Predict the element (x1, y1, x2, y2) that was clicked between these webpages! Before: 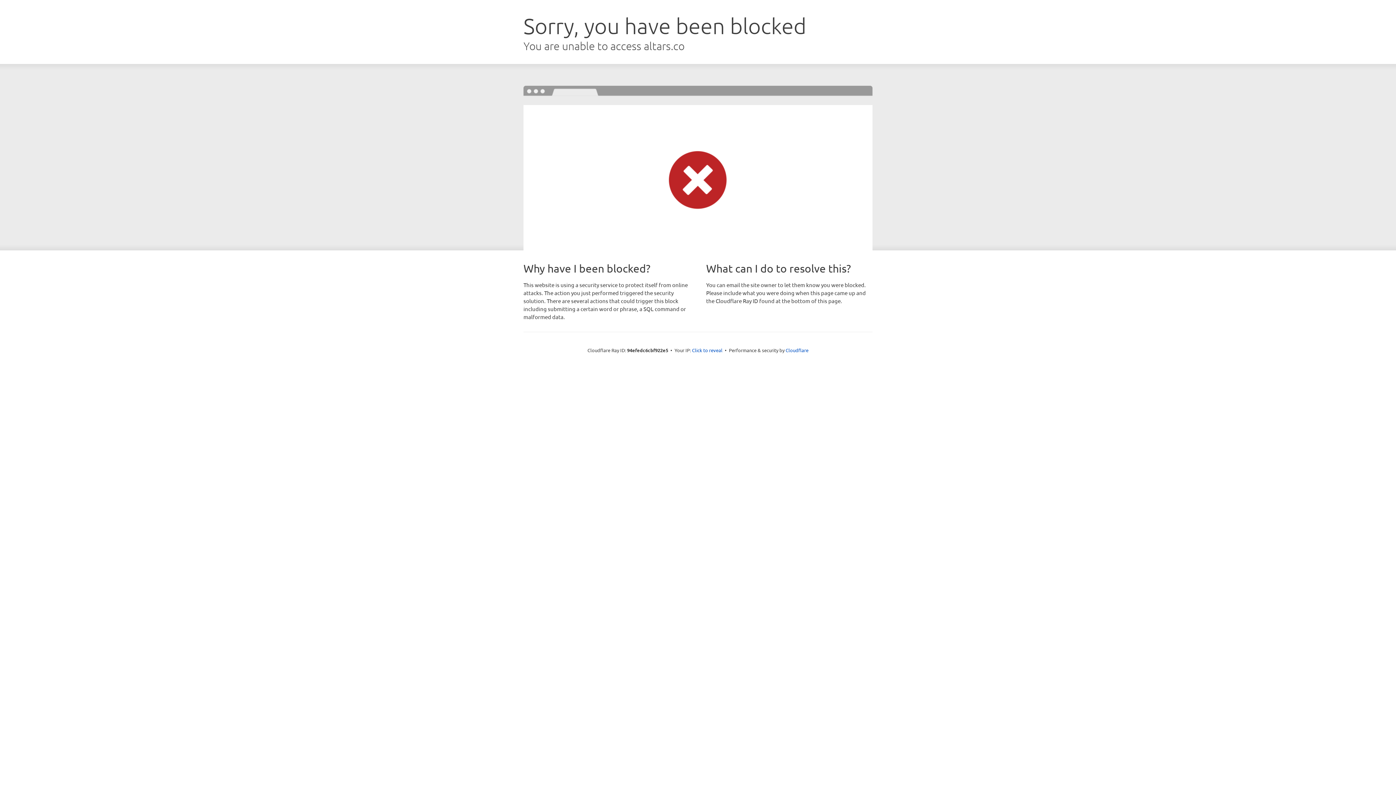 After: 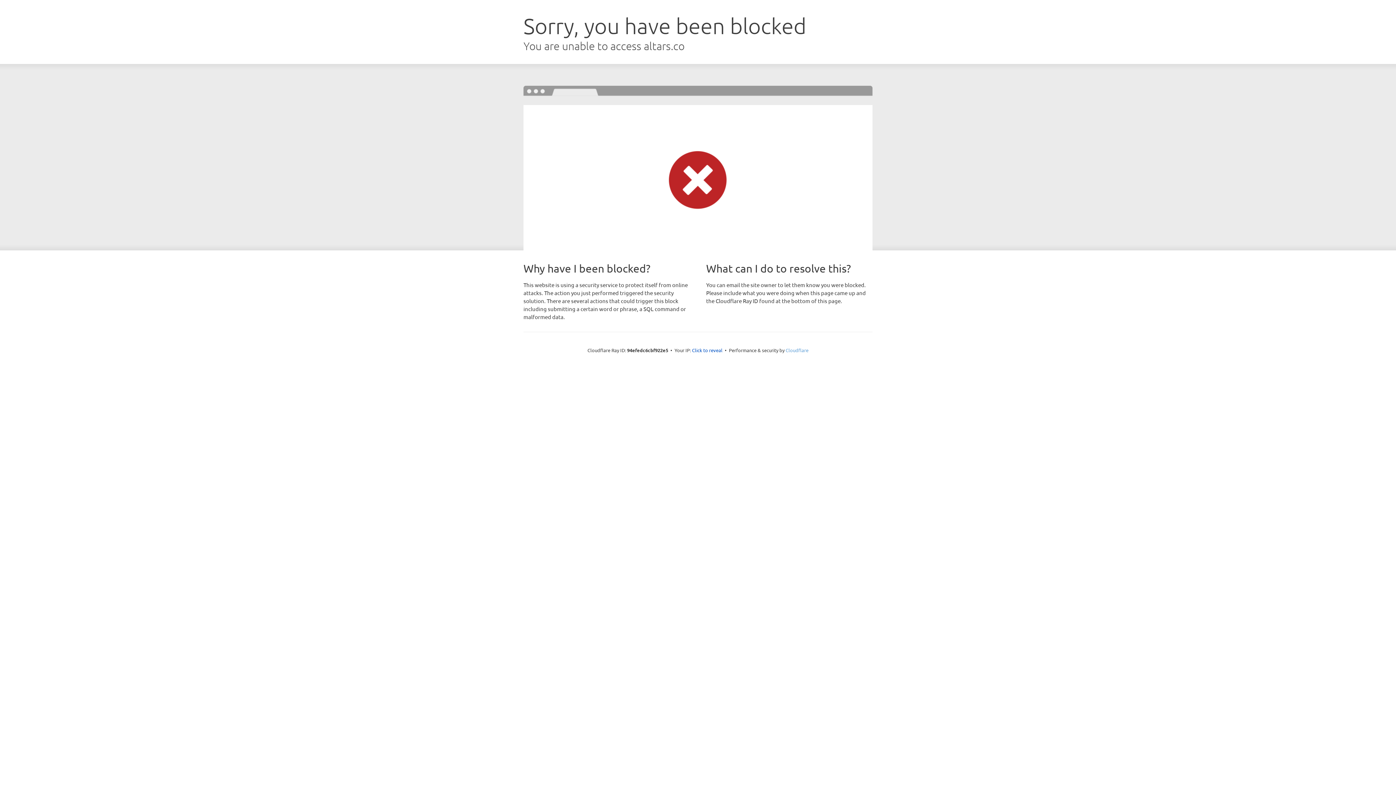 Action: label: Cloudflare bbox: (785, 347, 808, 353)